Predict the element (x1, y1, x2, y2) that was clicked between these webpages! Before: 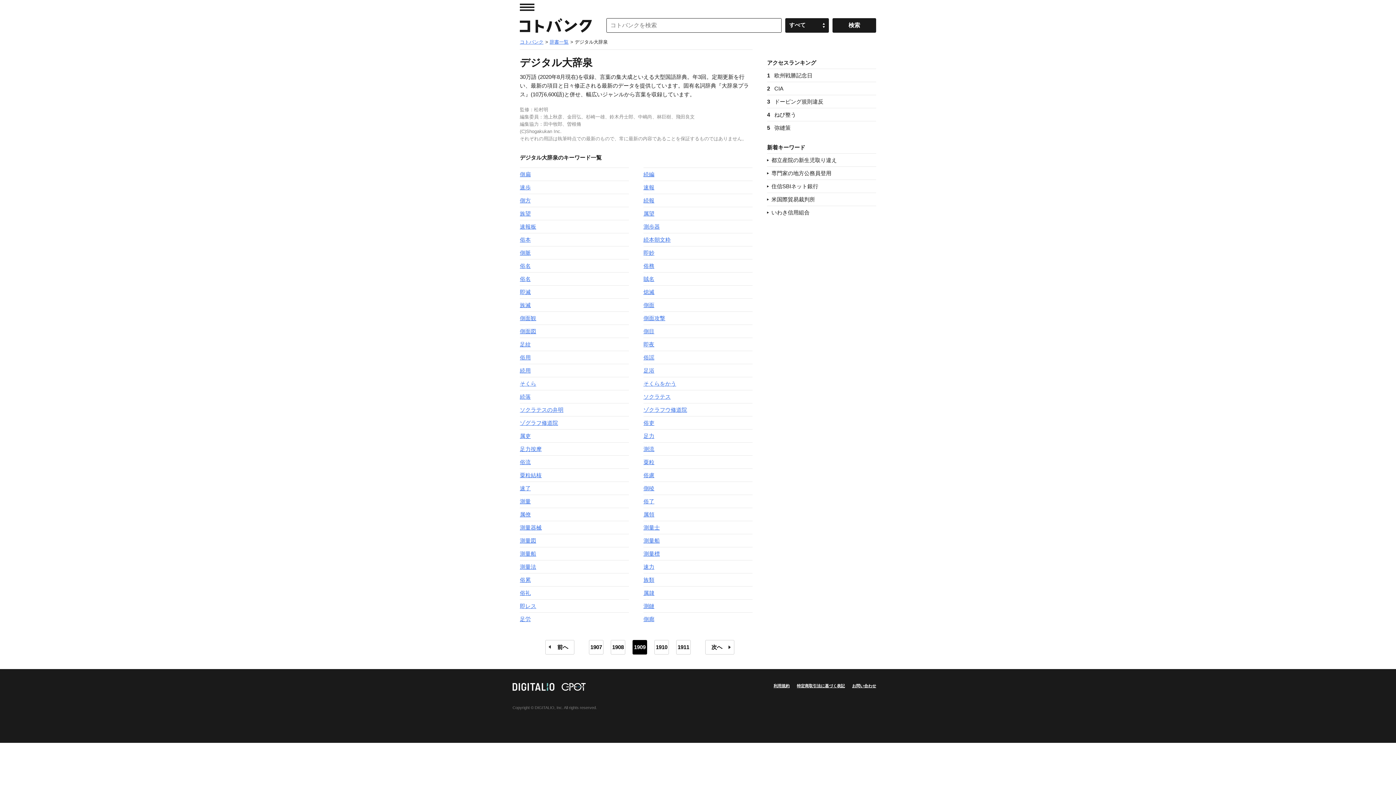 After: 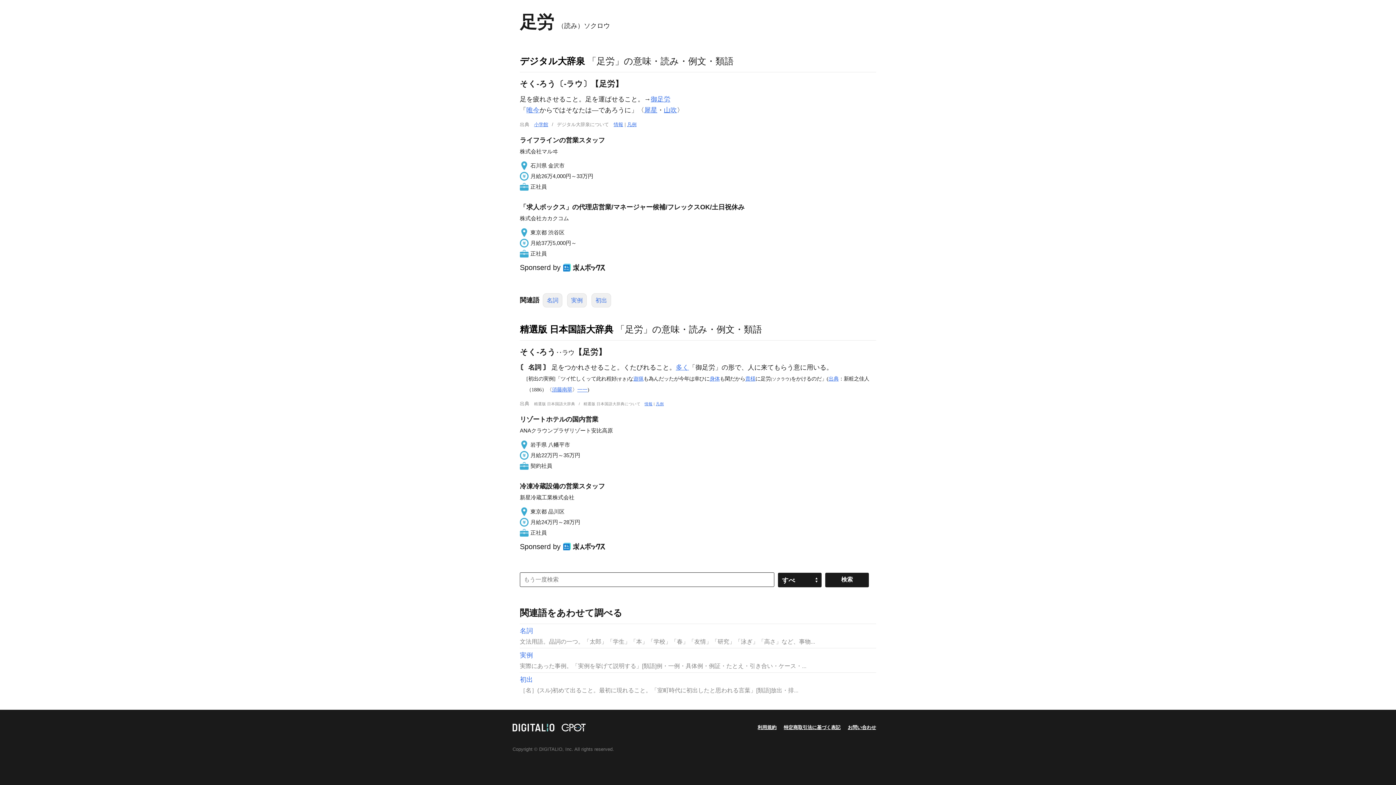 Action: bbox: (520, 616, 530, 622) label: 足労